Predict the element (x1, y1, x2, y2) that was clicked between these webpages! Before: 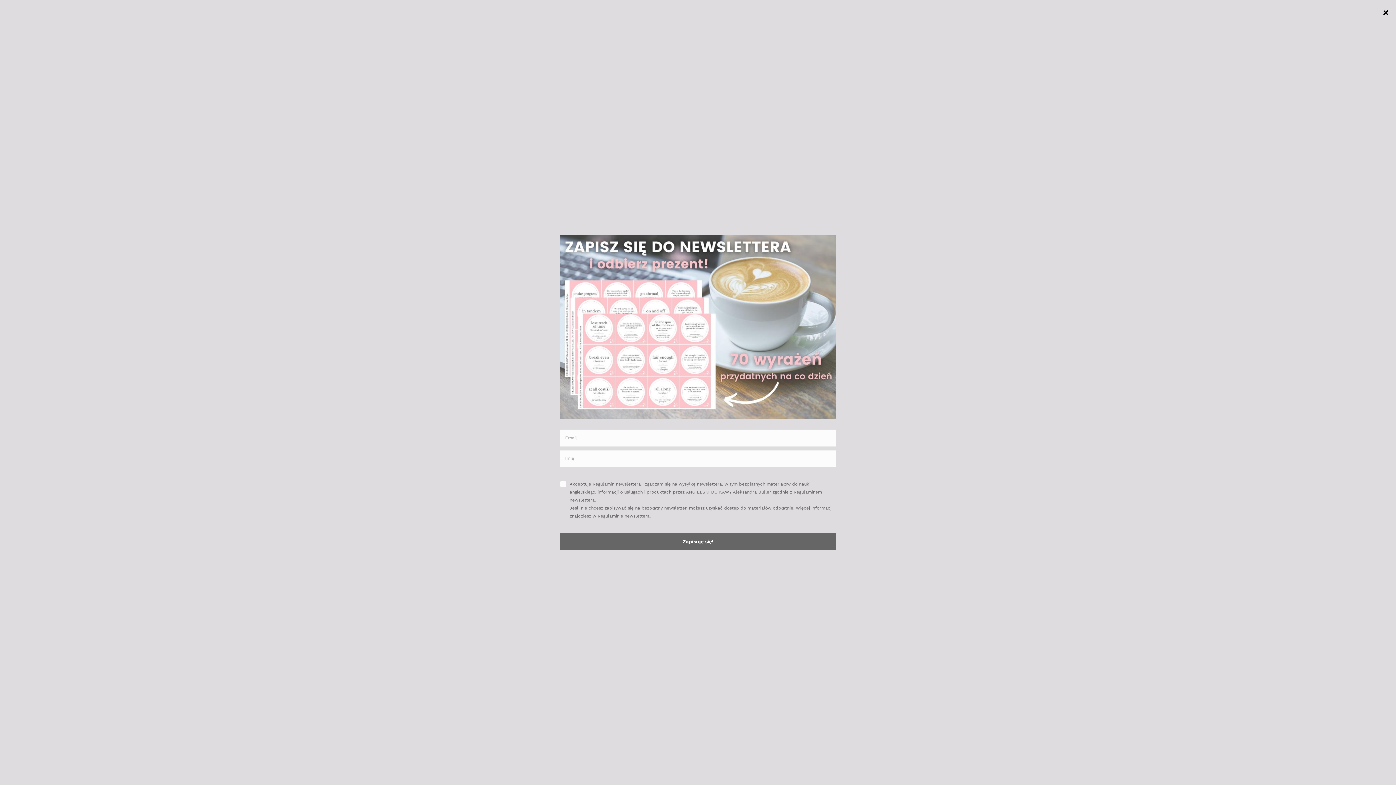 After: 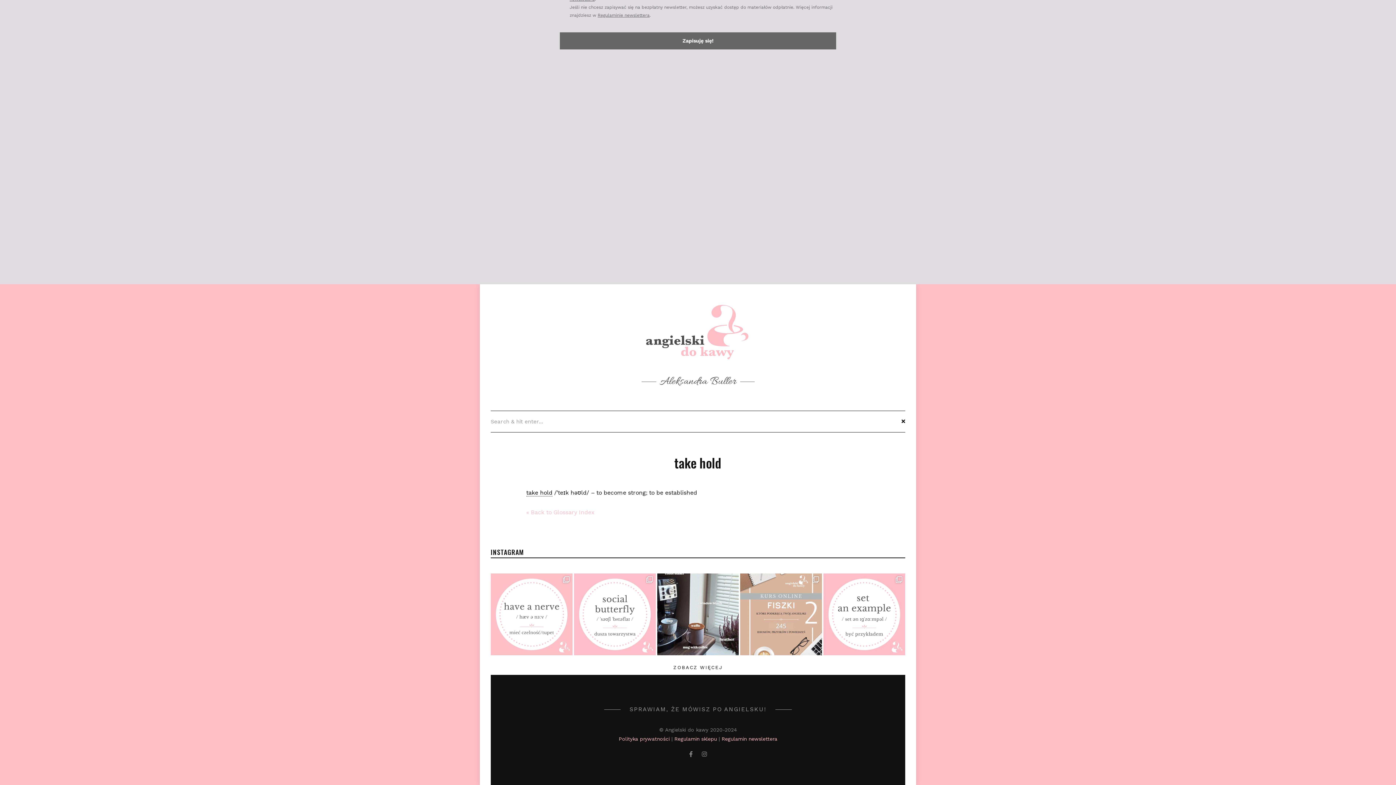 Action: bbox: (900, 132, 905, 141)